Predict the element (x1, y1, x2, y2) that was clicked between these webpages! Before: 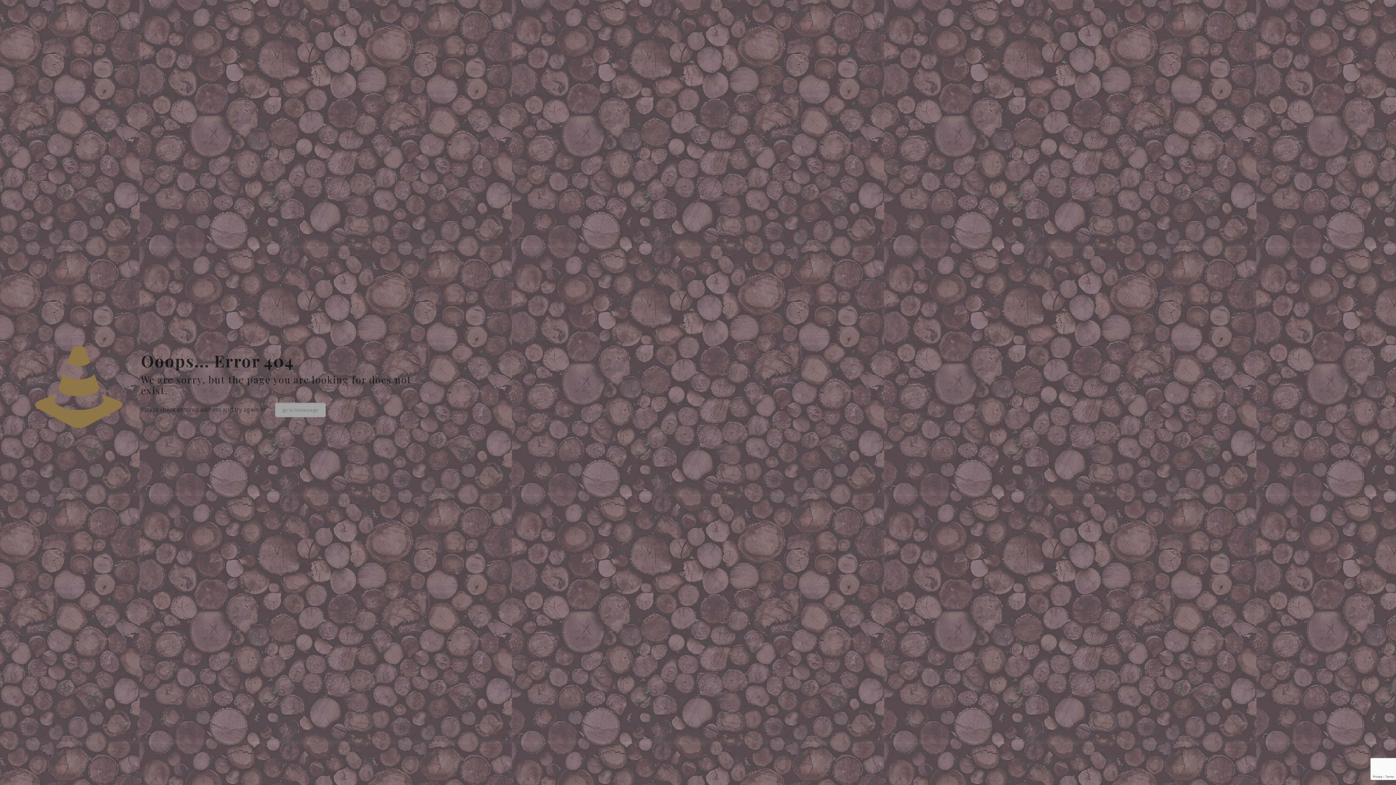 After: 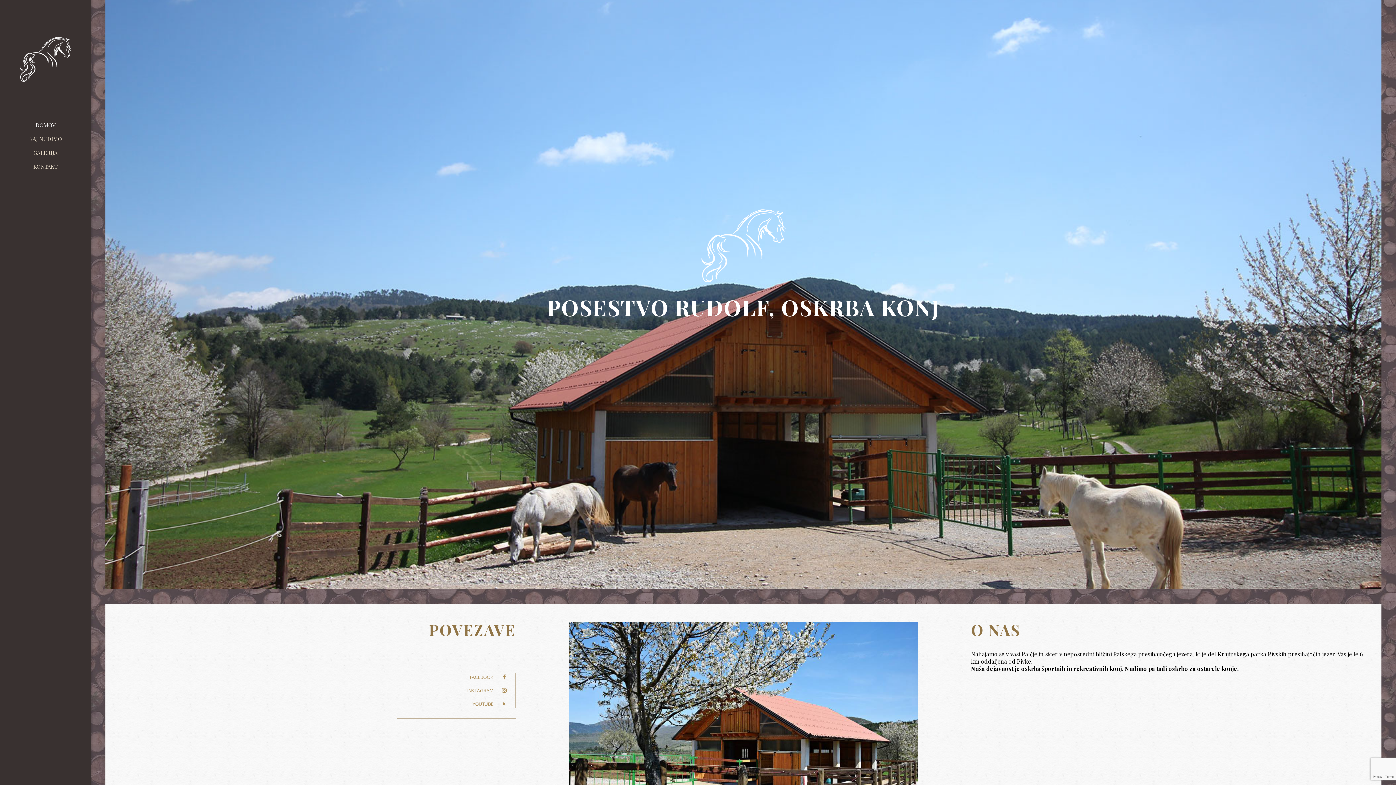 Action: bbox: (275, 402, 325, 417) label: go to homepage